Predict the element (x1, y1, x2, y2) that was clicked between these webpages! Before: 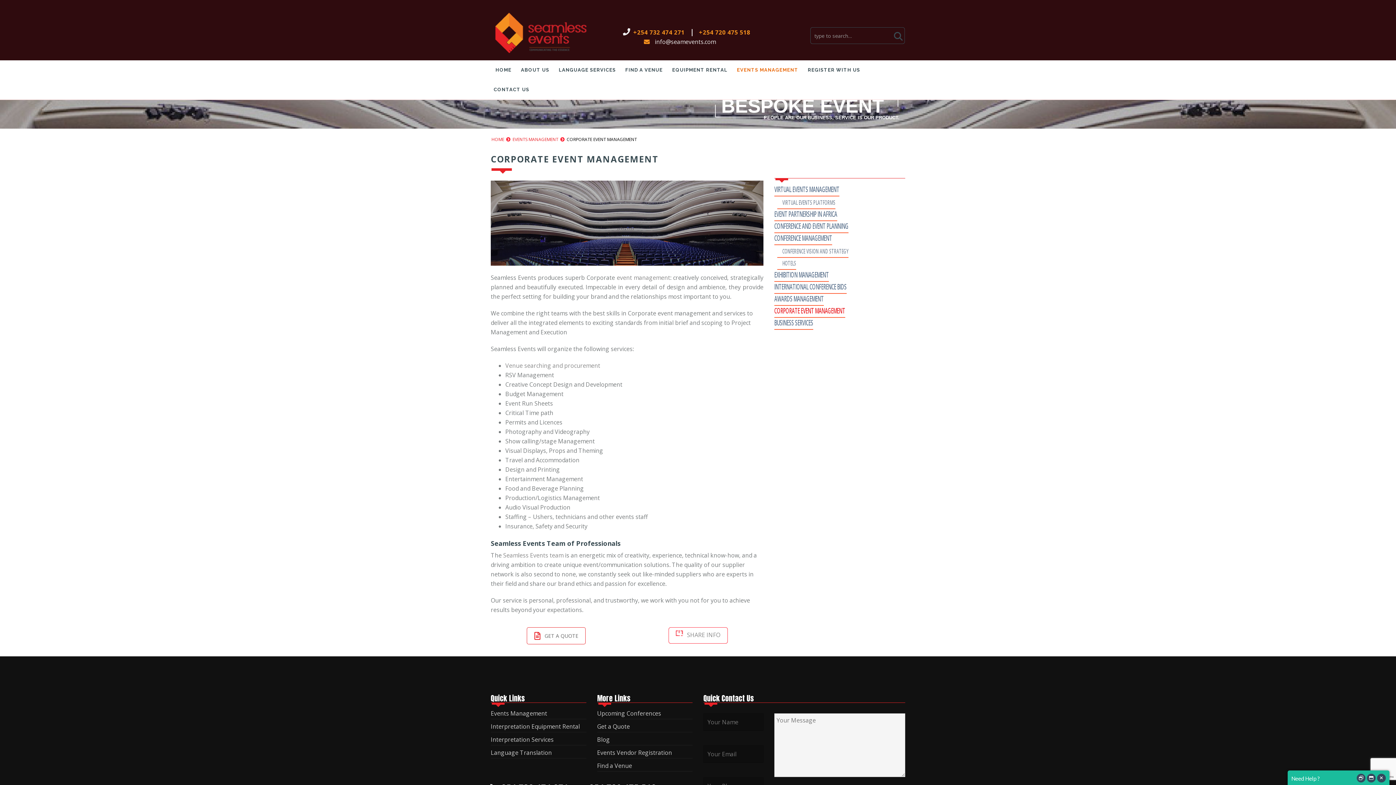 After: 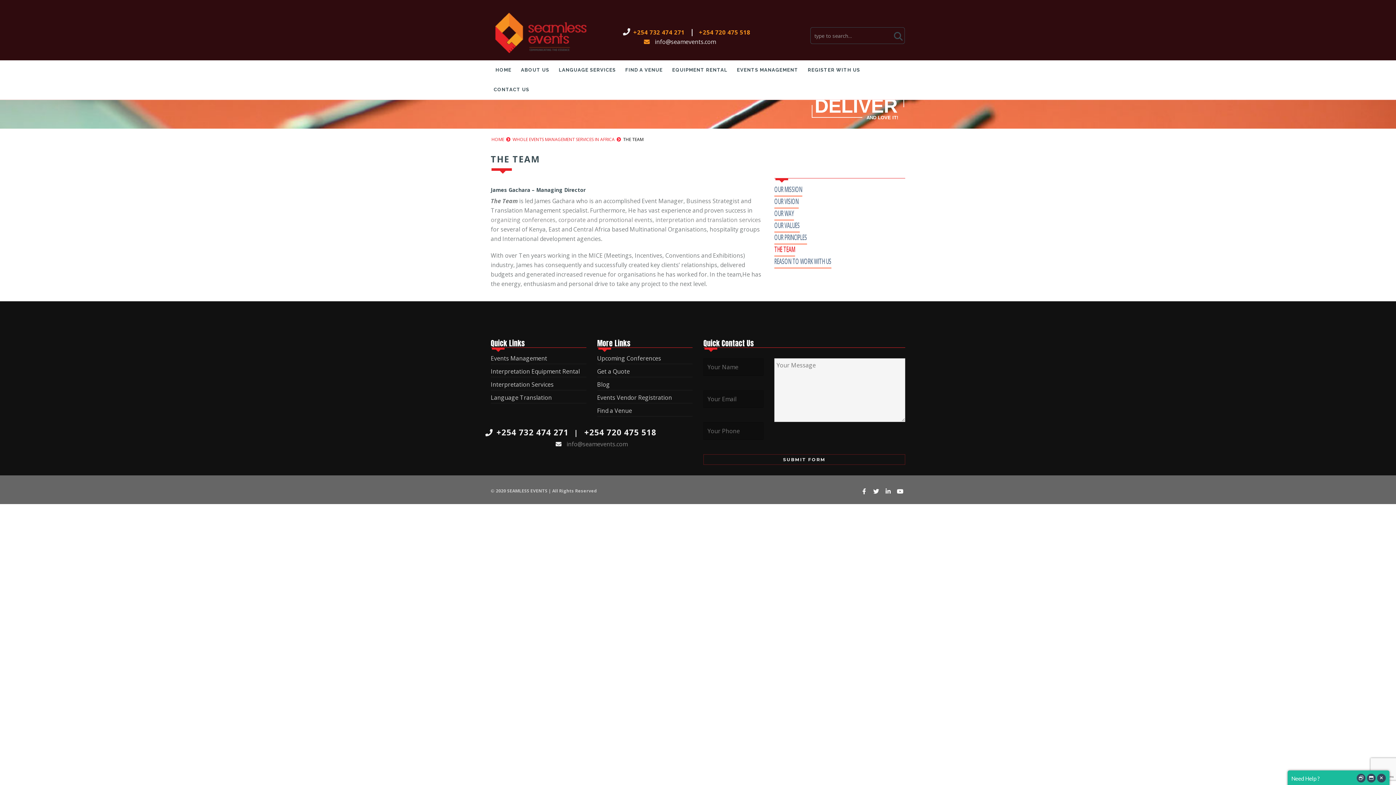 Action: bbox: (503, 551, 563, 559) label: Seamless Events team